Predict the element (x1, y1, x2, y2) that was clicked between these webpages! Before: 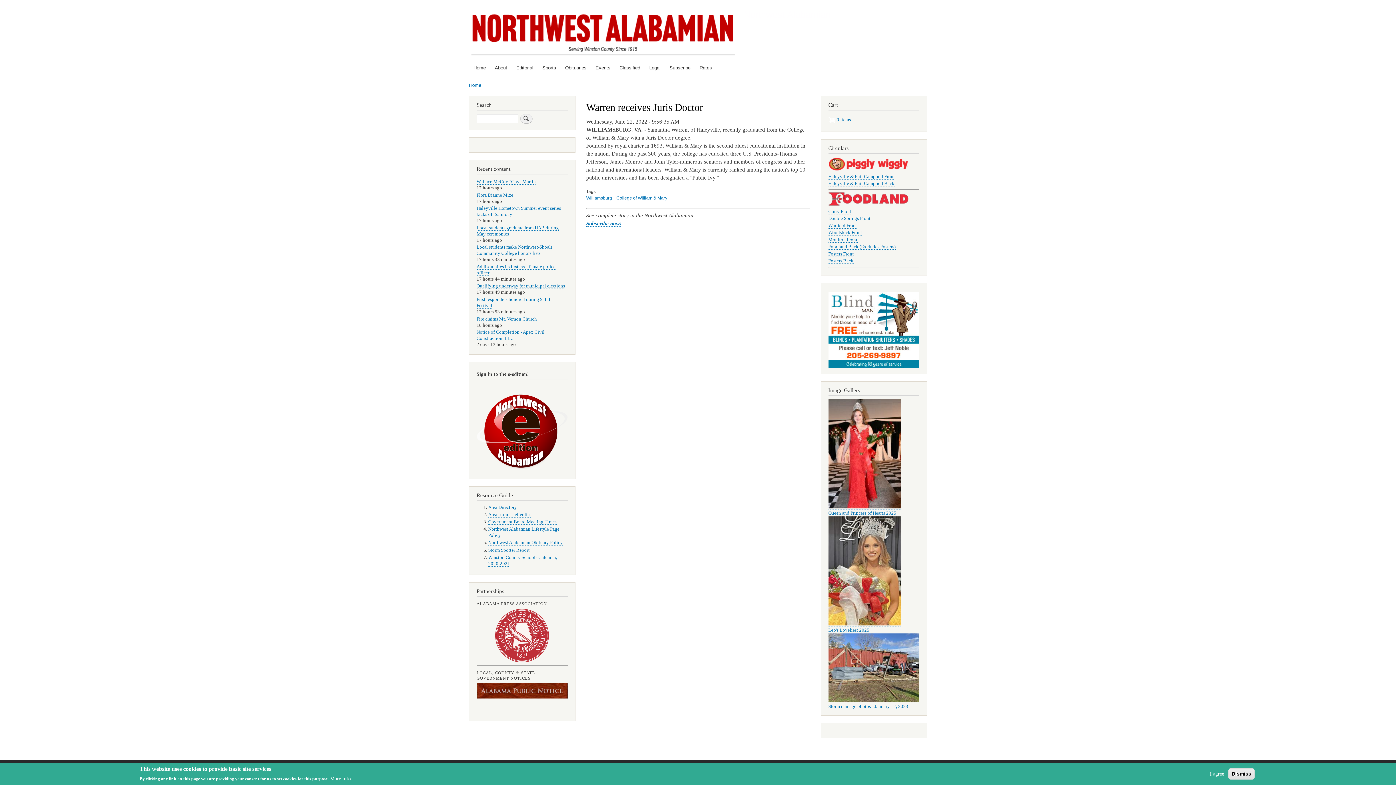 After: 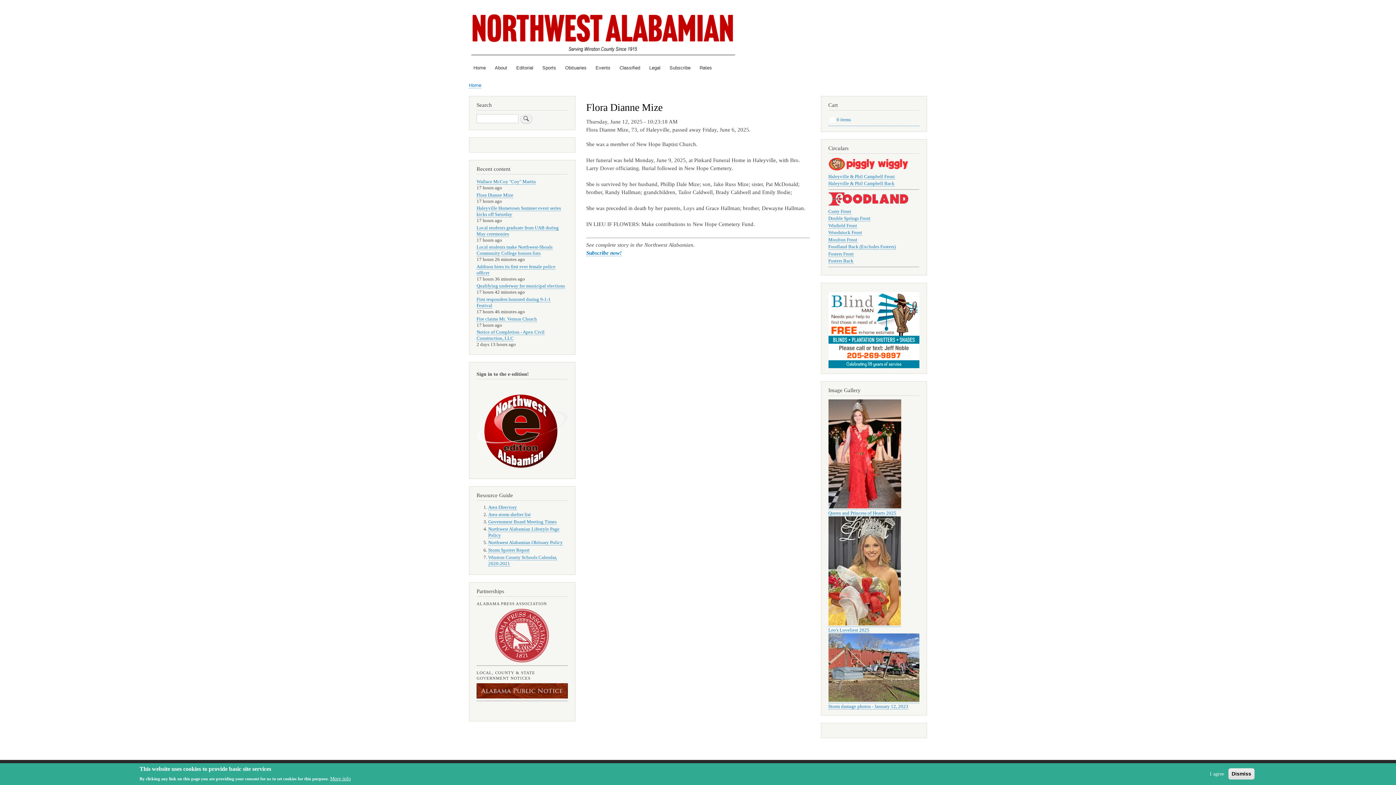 Action: label: Flora Dianne Mize bbox: (476, 192, 513, 198)